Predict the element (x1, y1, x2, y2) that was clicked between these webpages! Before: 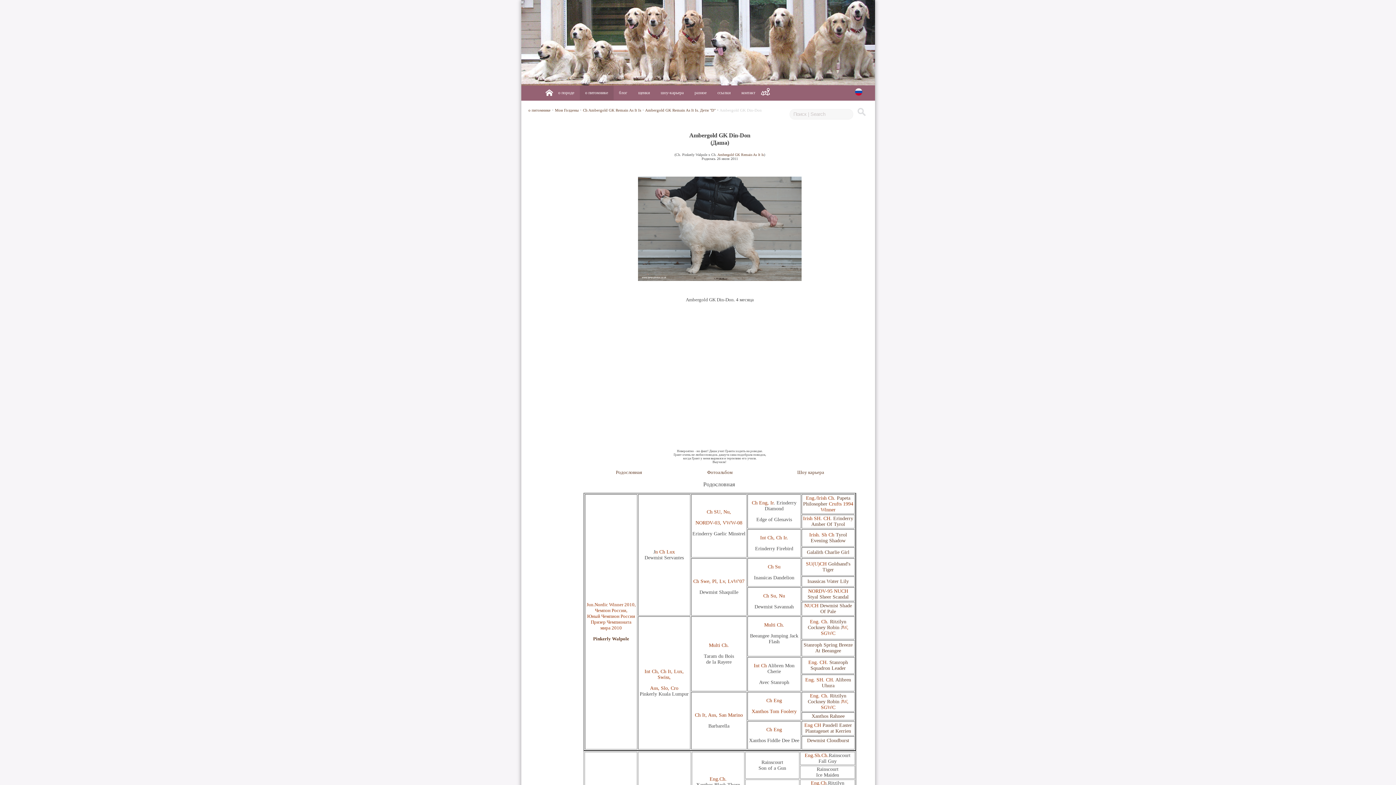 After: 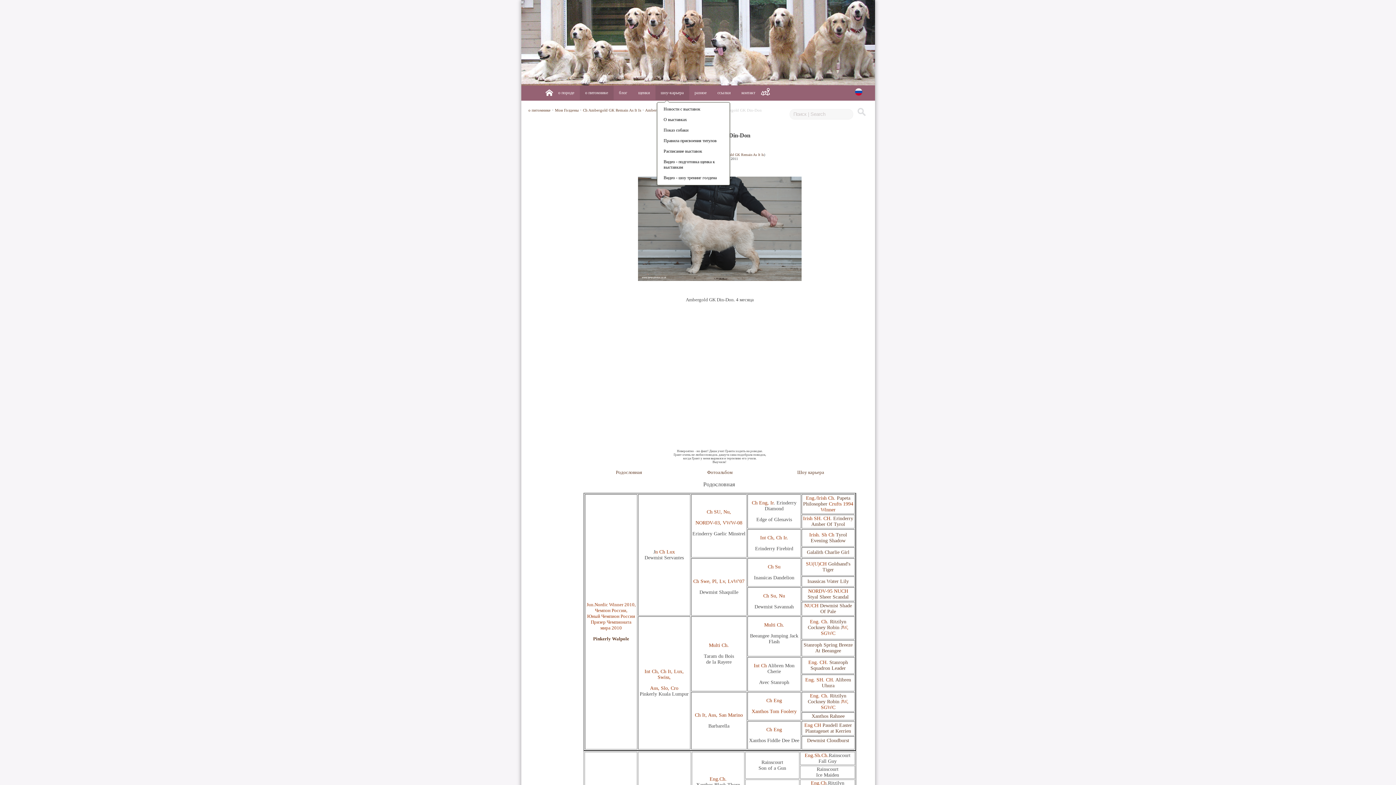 Action: bbox: (655, 85, 689, 100) label: шоу-карьера